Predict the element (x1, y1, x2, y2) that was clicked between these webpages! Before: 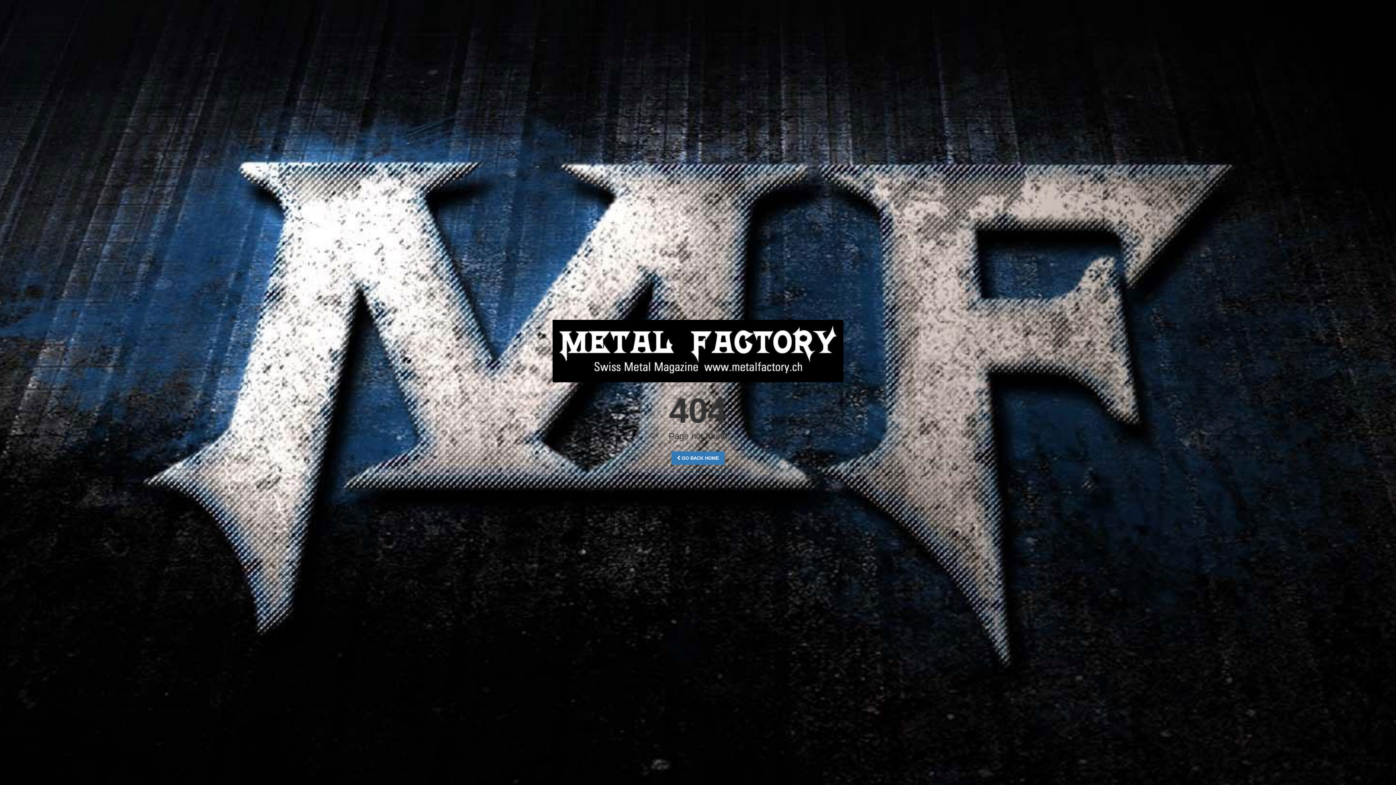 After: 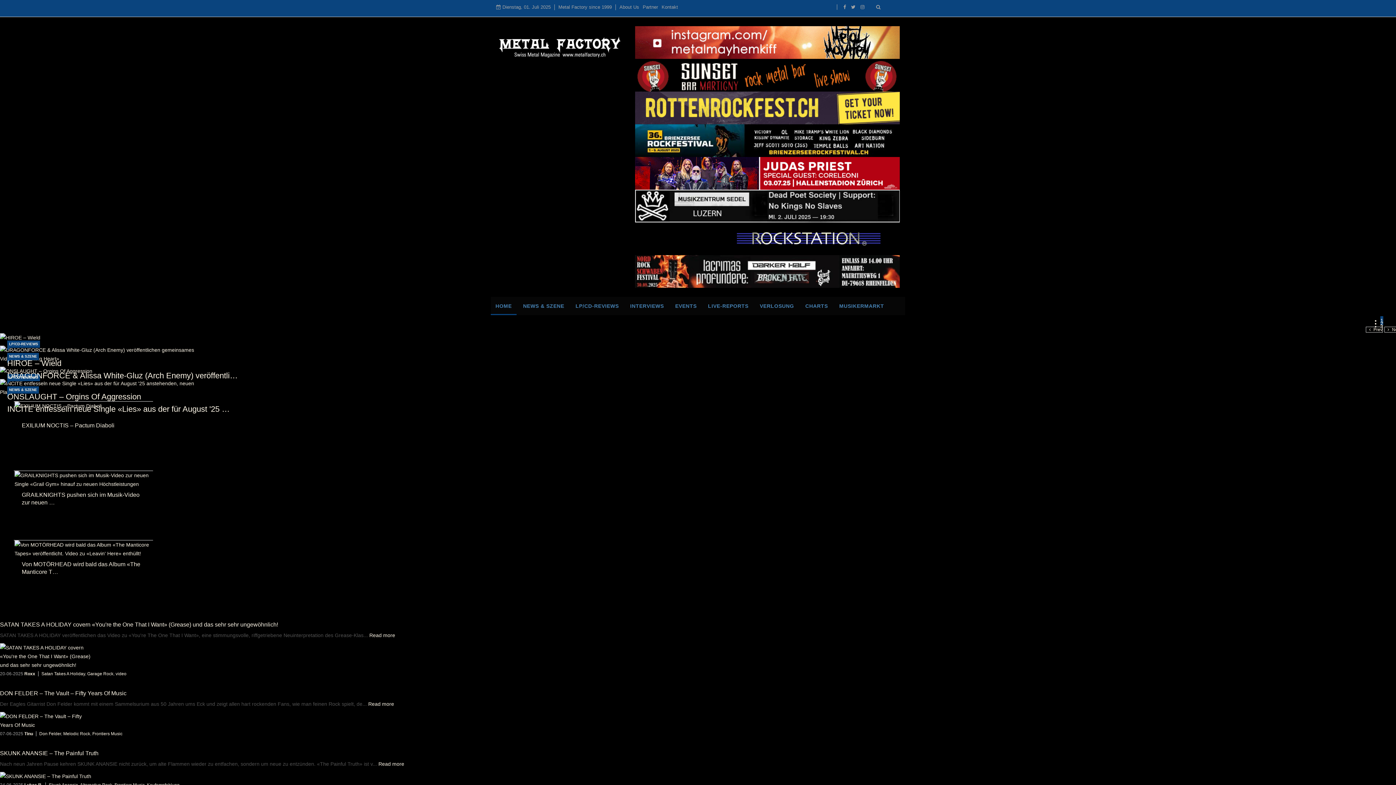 Action: bbox: (671, 451, 724, 465) label:  GO BACK HOME